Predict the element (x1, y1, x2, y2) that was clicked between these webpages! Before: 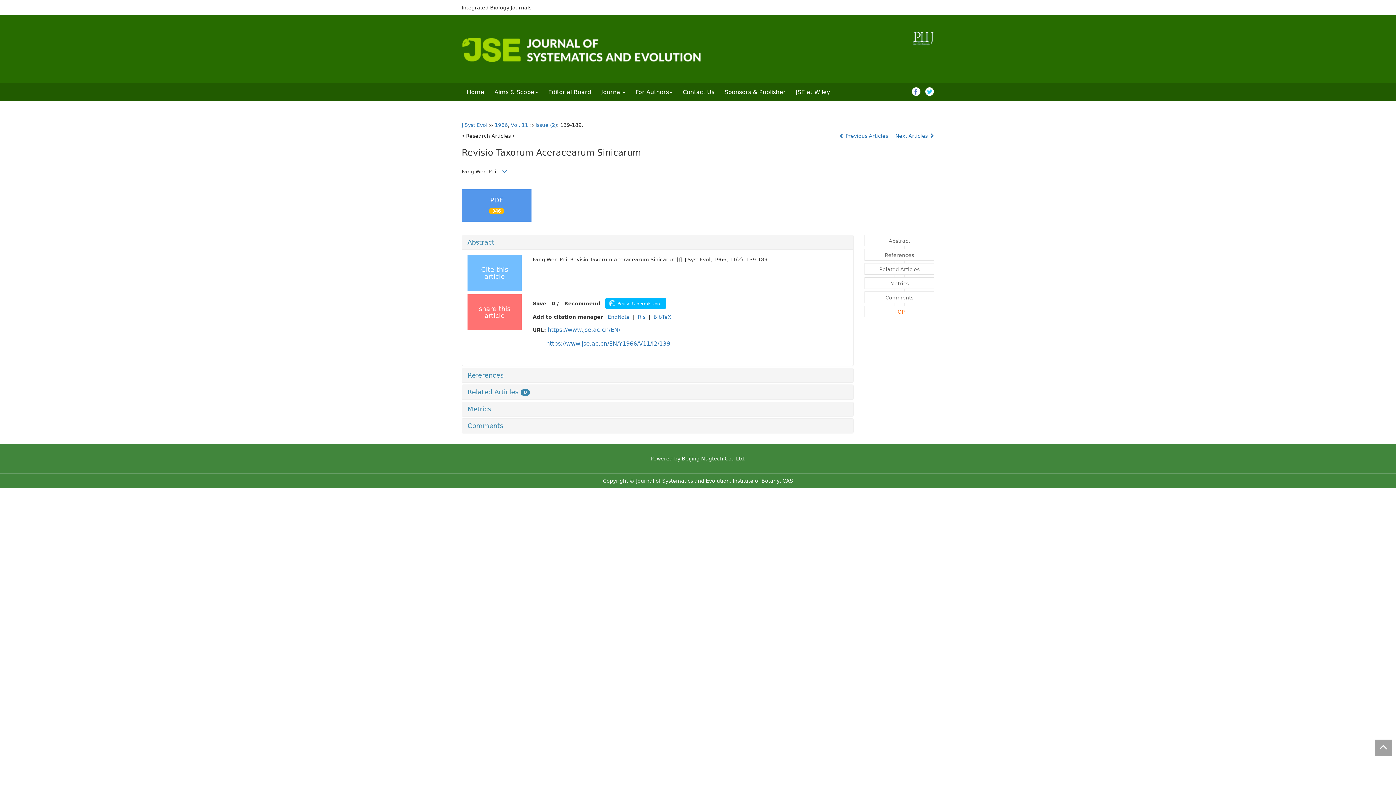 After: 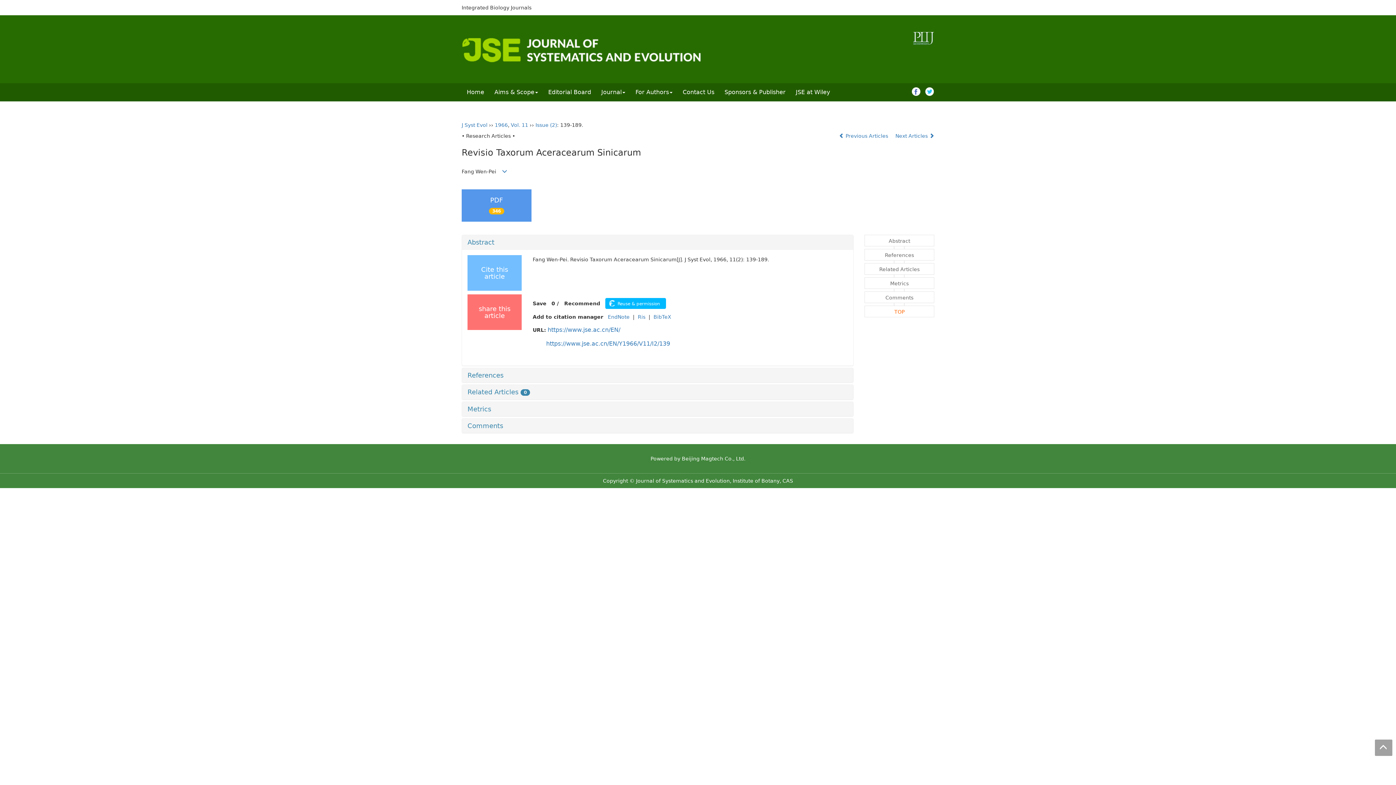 Action: label: https://www.jse.ac.cn/EN/Y1966/V11/I2/139 bbox: (546, 340, 670, 347)